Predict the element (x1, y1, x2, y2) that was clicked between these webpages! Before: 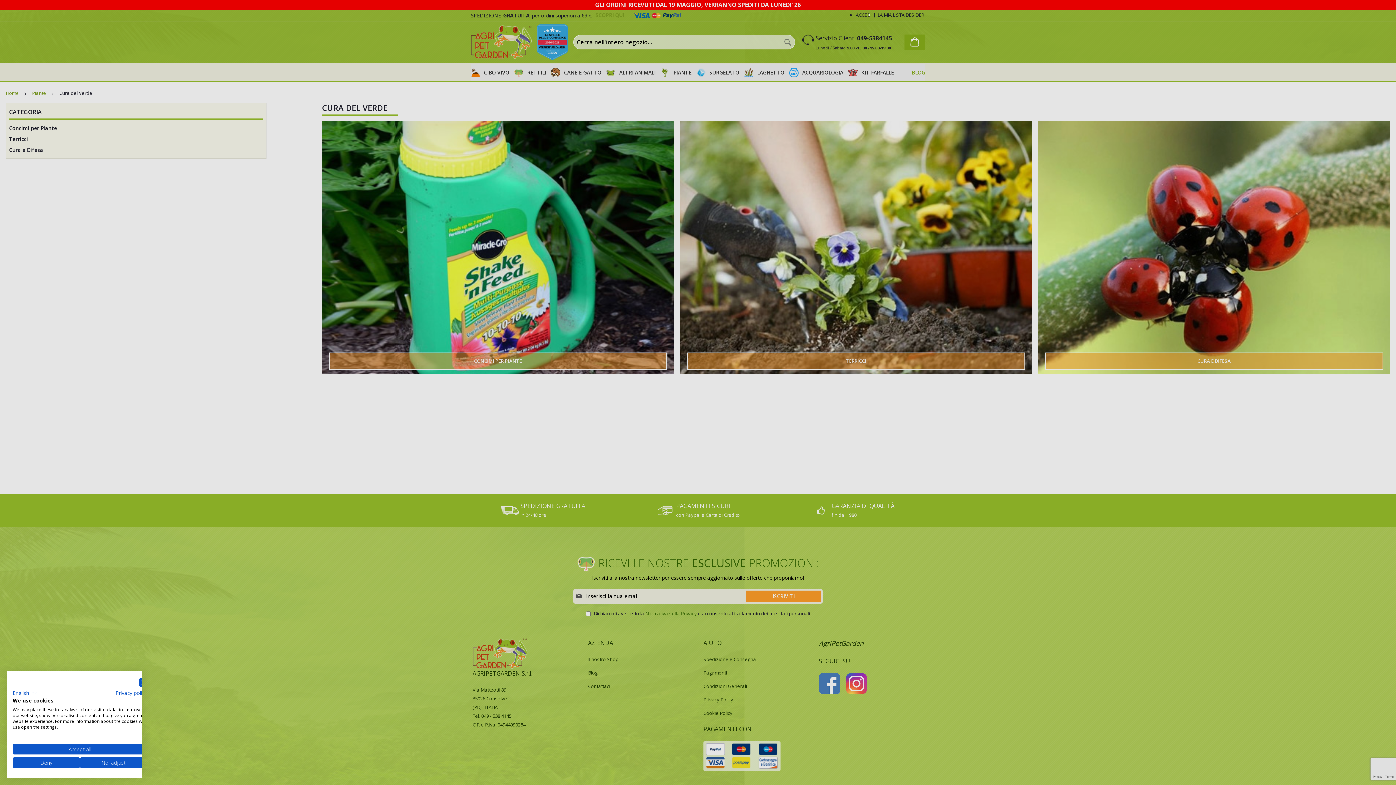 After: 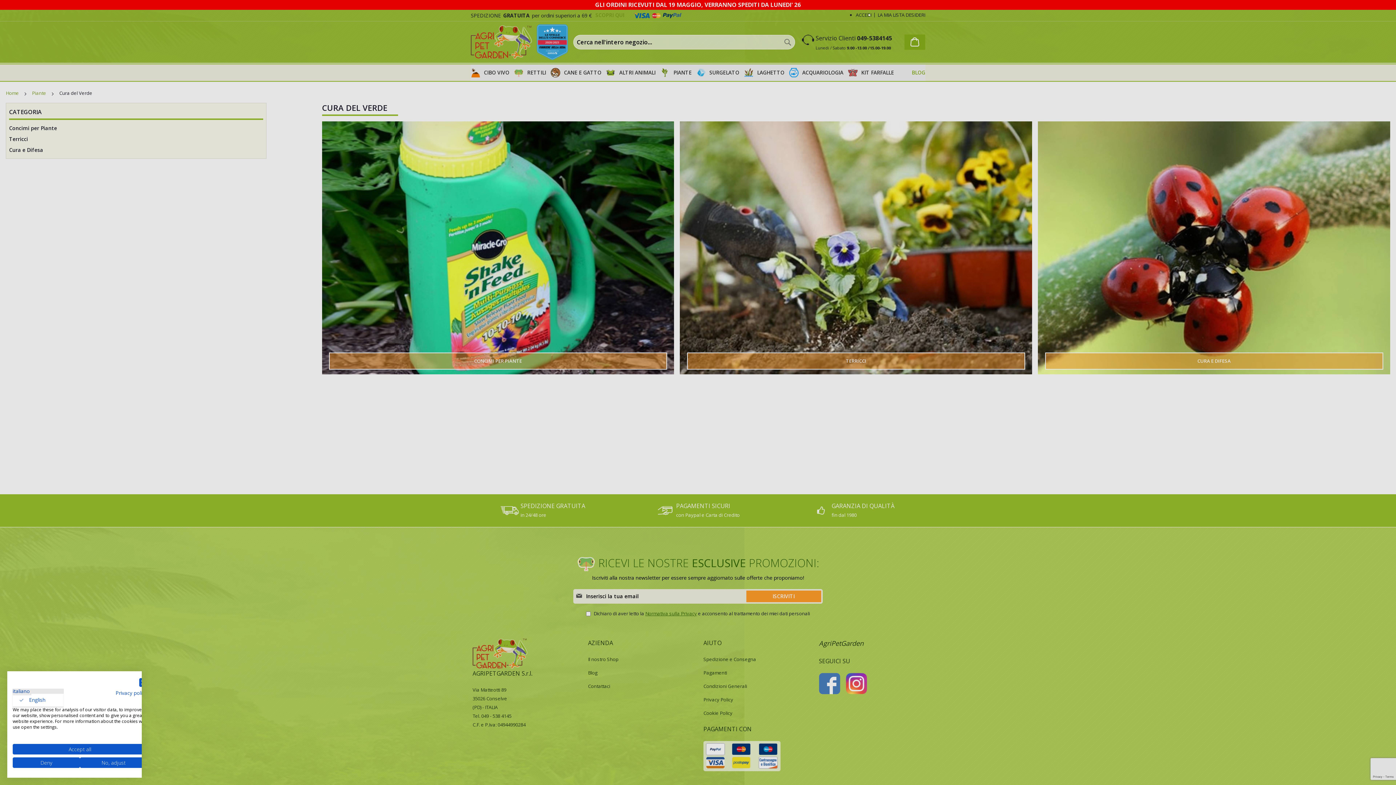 Action: bbox: (12, 689, 37, 697) label: English